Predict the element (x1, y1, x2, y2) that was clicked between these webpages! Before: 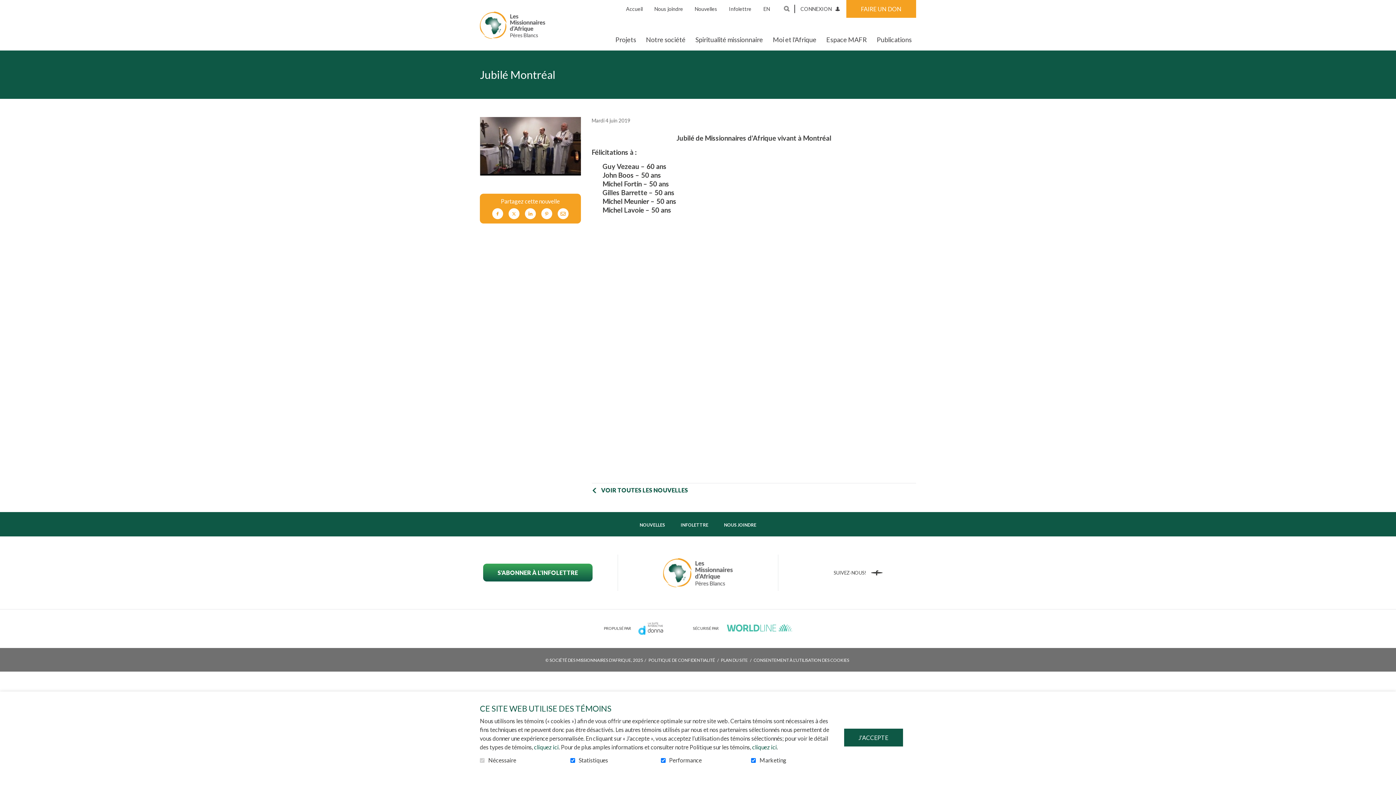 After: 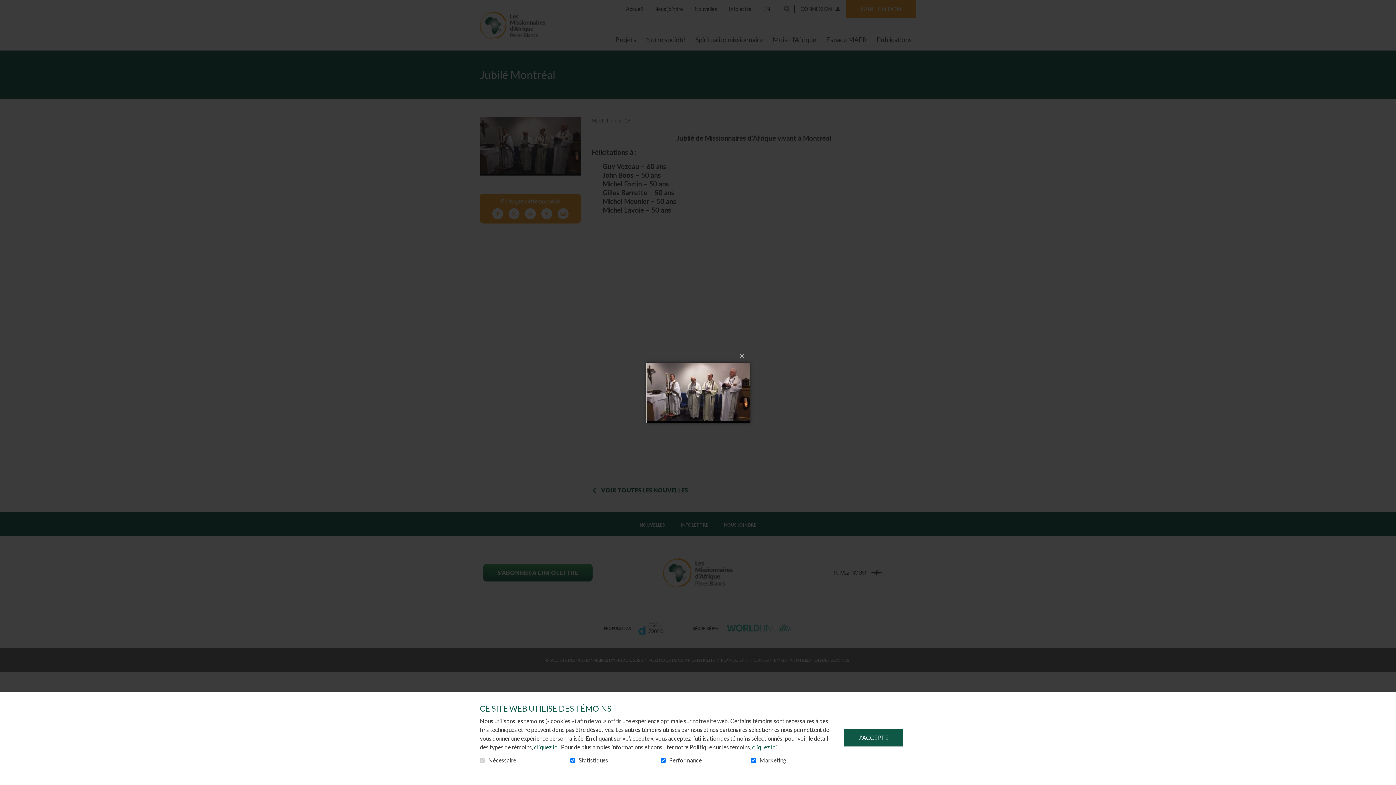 Action: bbox: (480, 117, 580, 193)